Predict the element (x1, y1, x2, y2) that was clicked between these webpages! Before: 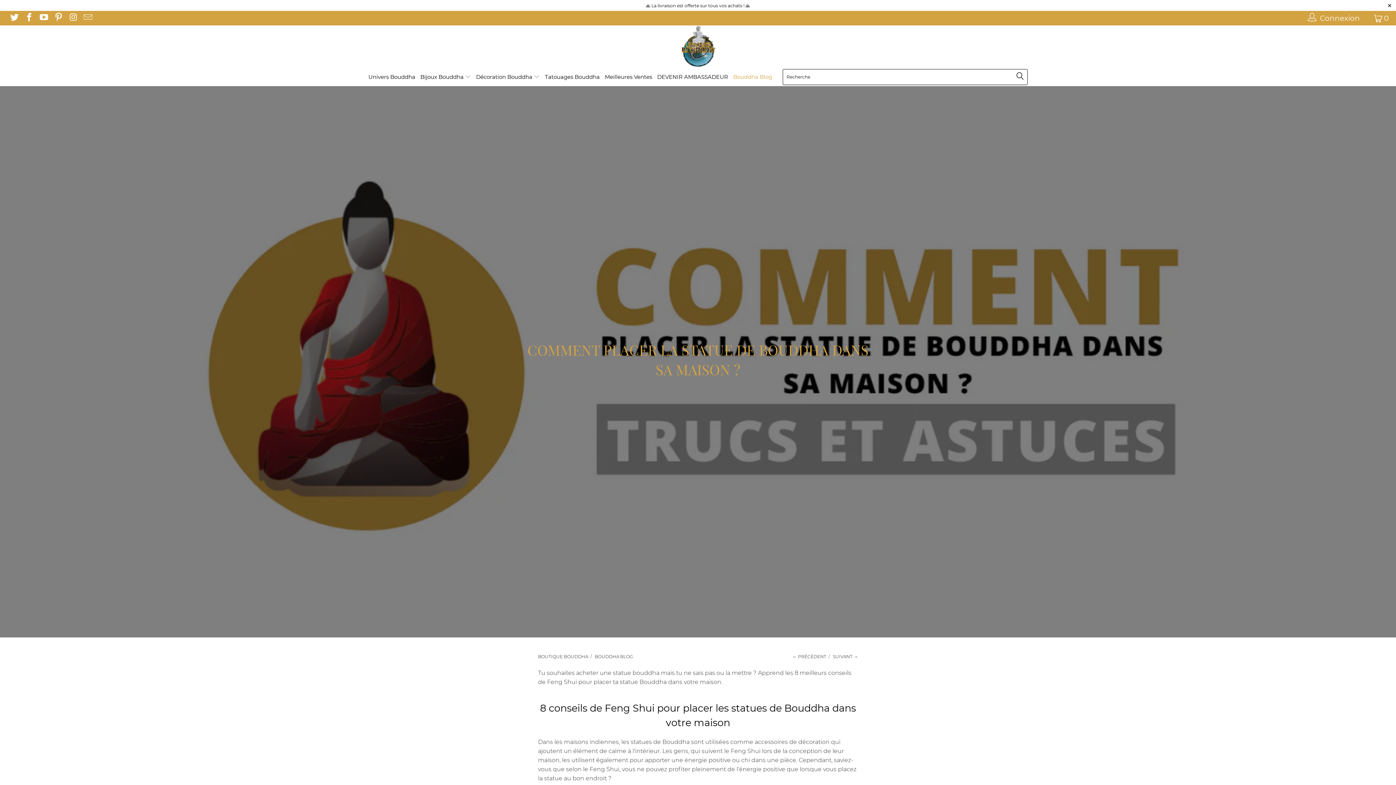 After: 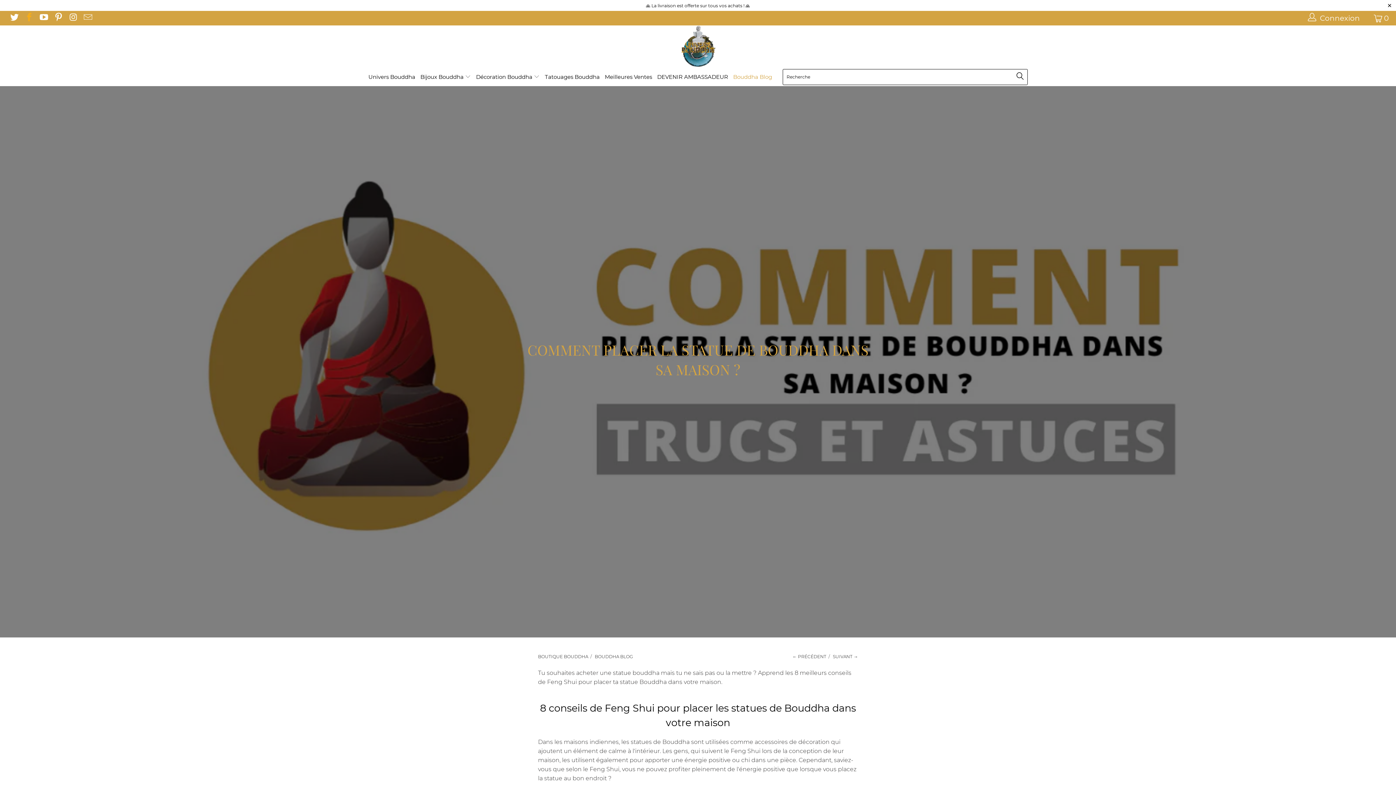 Action: bbox: (23, 13, 33, 22)